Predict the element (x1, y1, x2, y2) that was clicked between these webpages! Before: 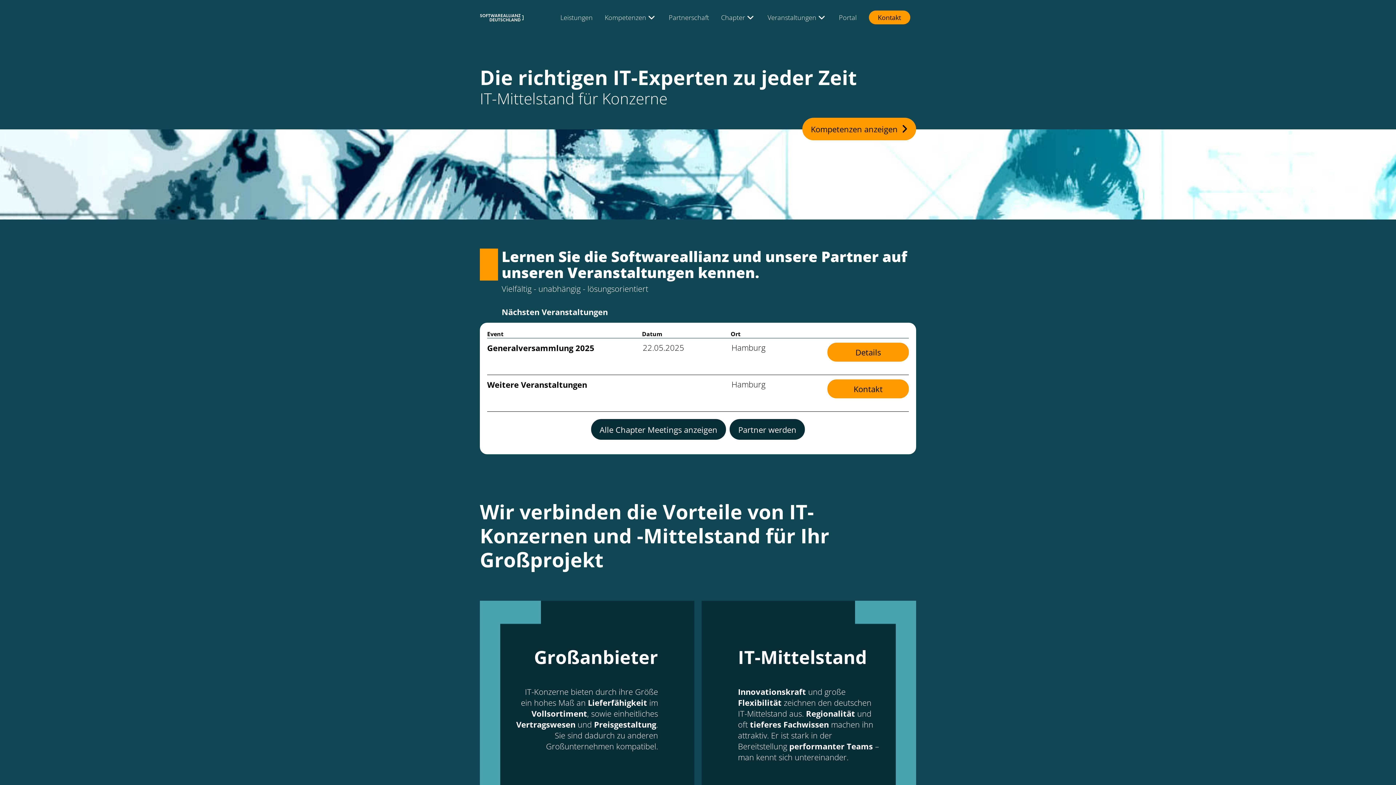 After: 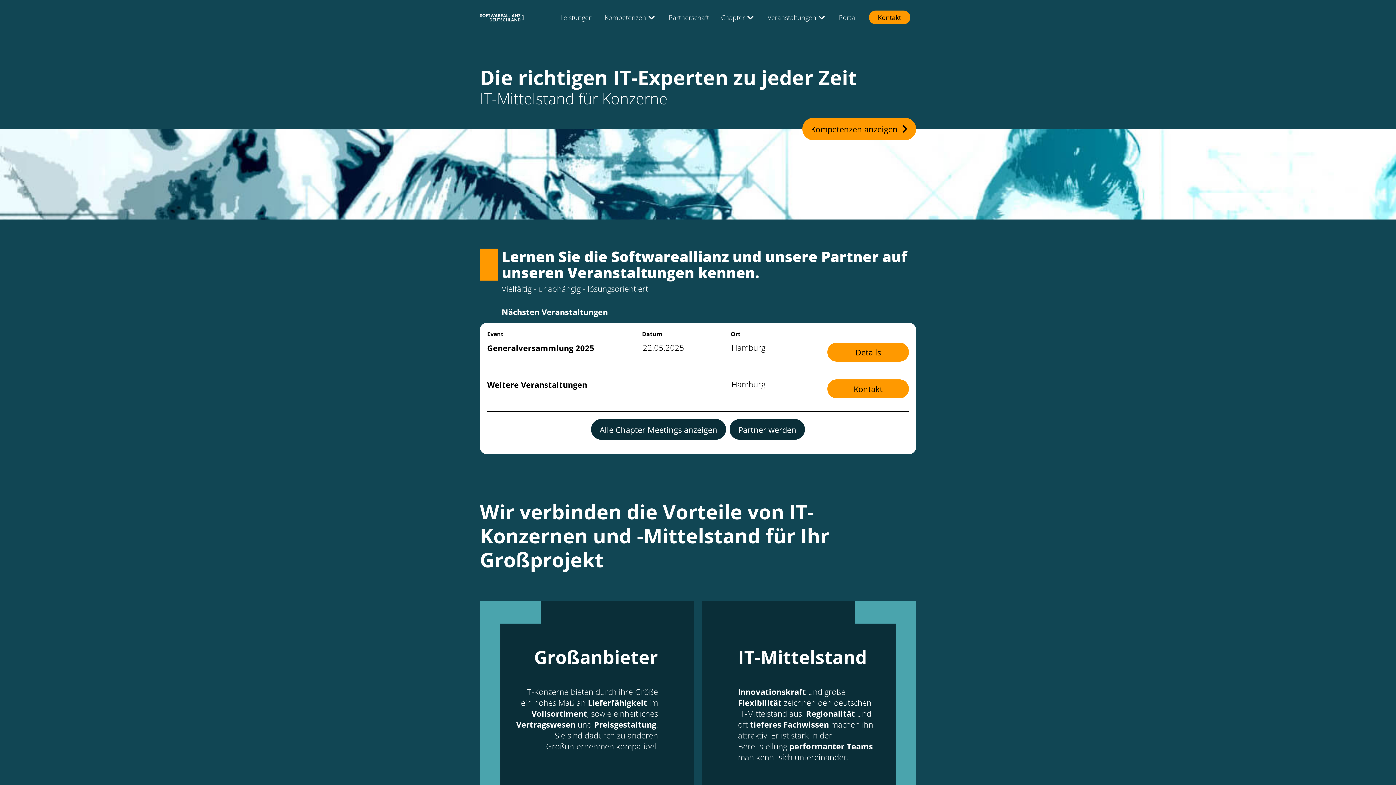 Action: bbox: (480, -3, 523, 40)